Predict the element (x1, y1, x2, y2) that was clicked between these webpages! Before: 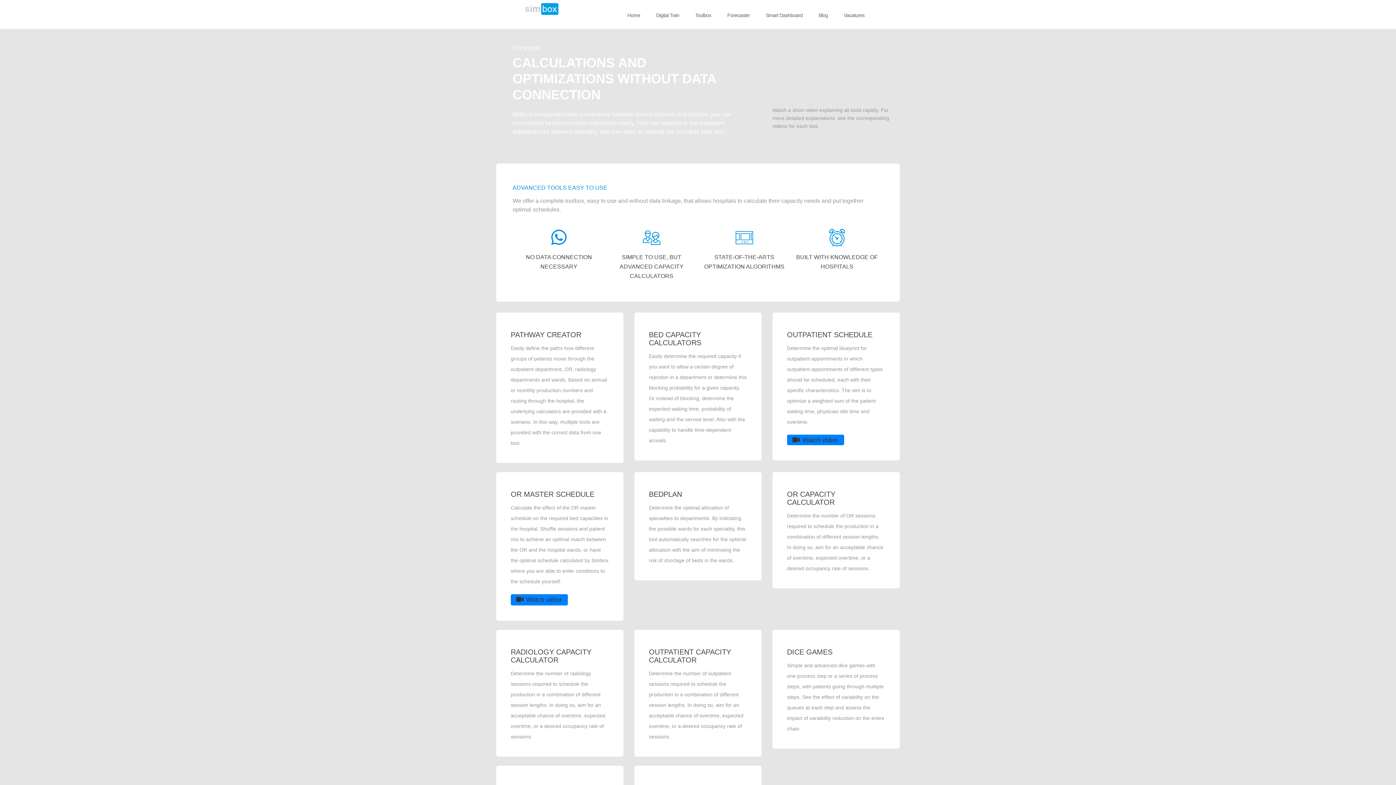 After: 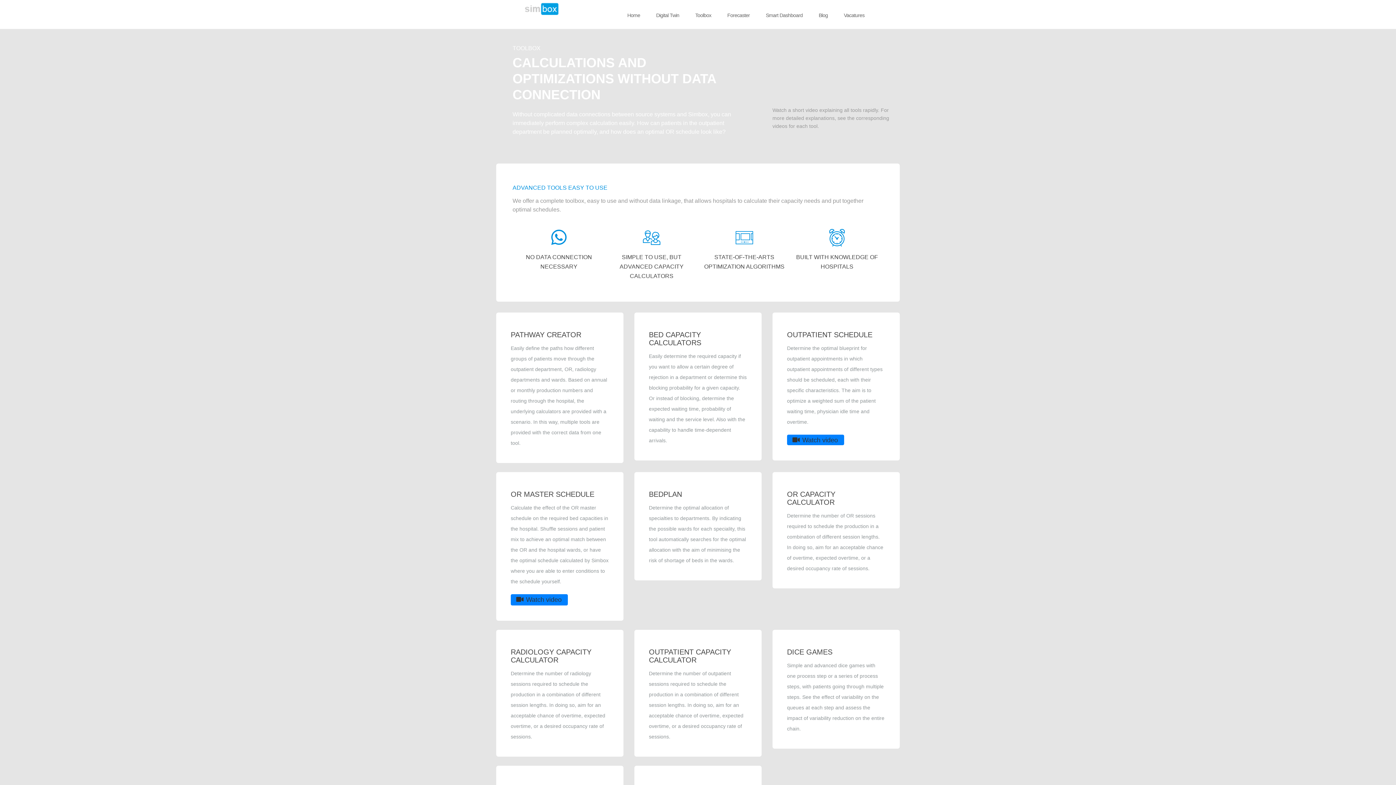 Action: bbox: (687, 1, 719, 29) label: Toolbox